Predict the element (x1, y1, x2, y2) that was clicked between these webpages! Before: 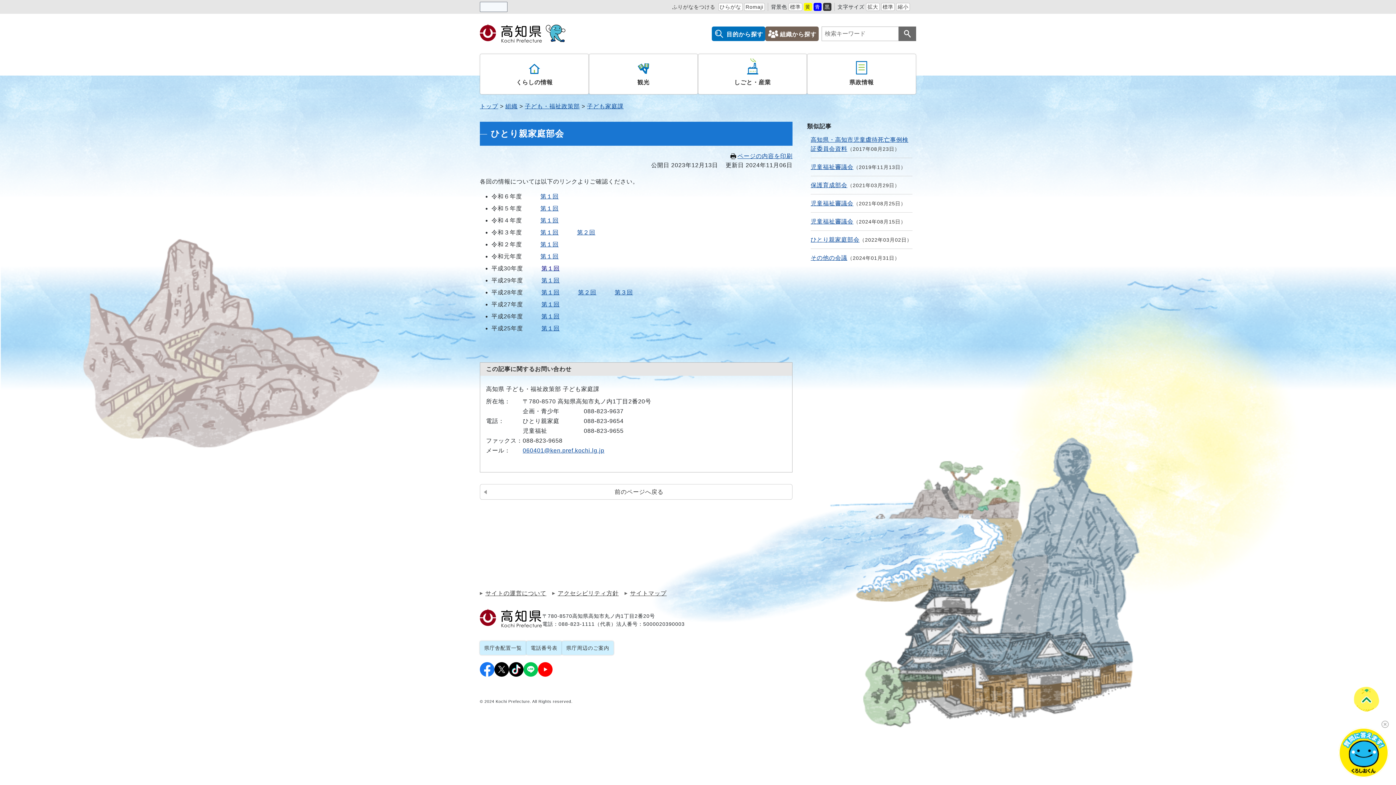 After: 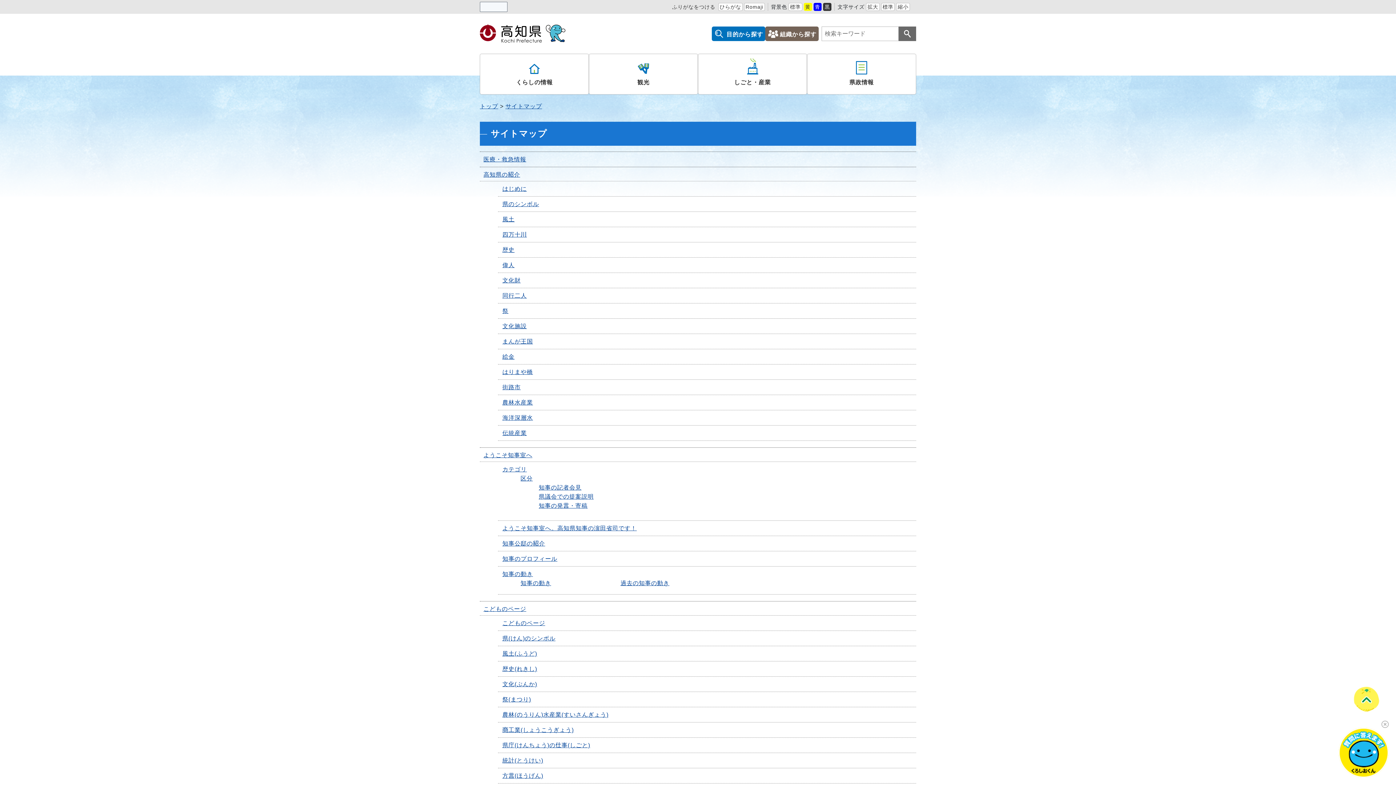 Action: bbox: (624, 590, 666, 596) label: サイトマップ